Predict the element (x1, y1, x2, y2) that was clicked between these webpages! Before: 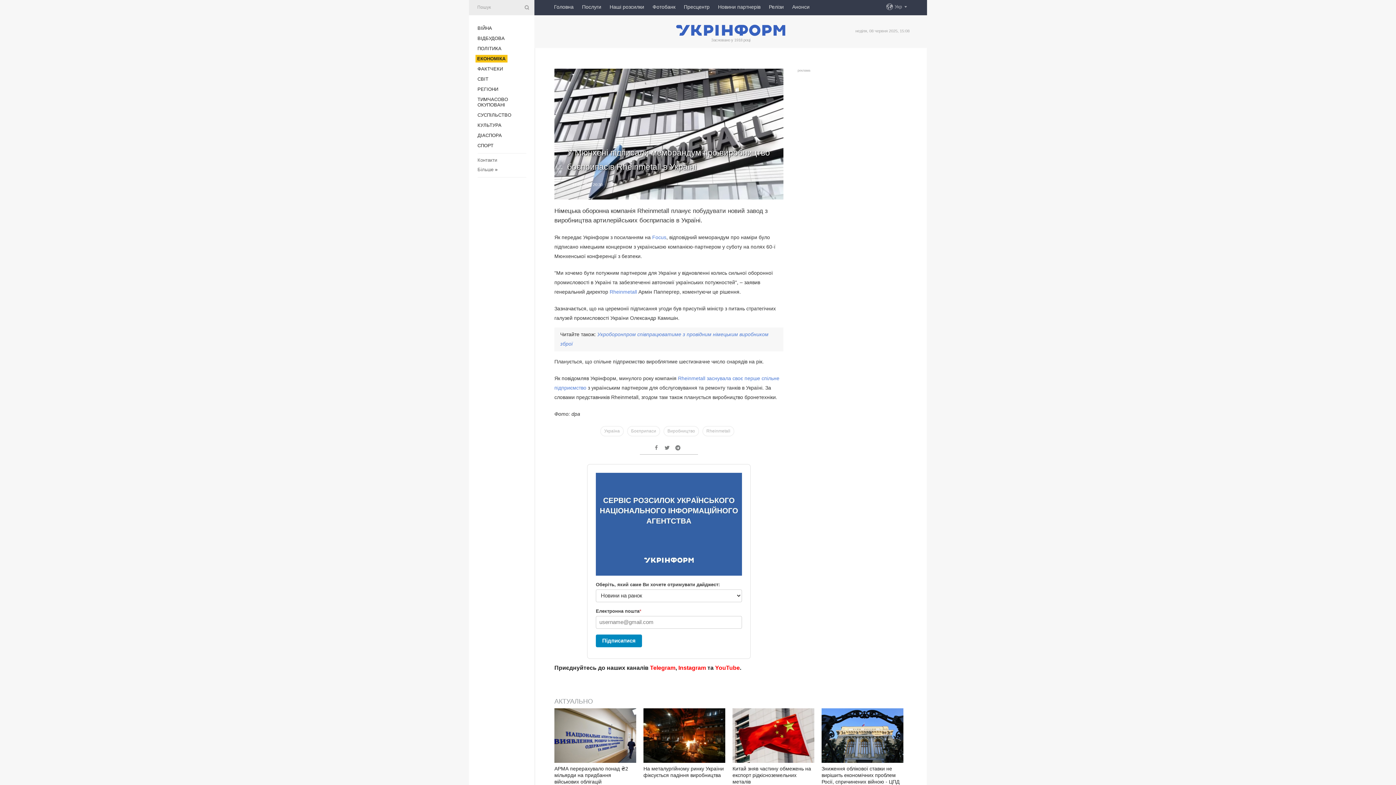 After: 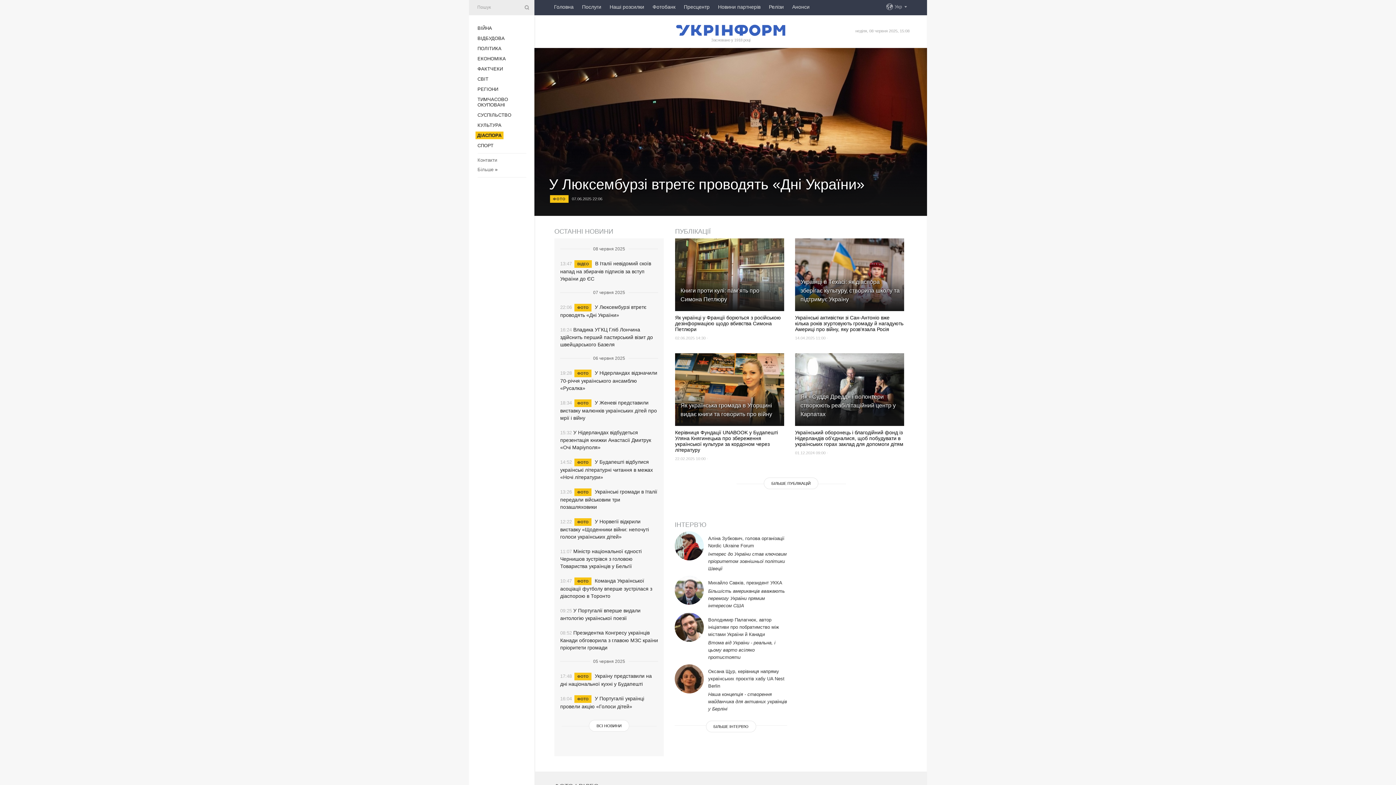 Action: bbox: (477, 132, 502, 138) label: ДІАCПОРА